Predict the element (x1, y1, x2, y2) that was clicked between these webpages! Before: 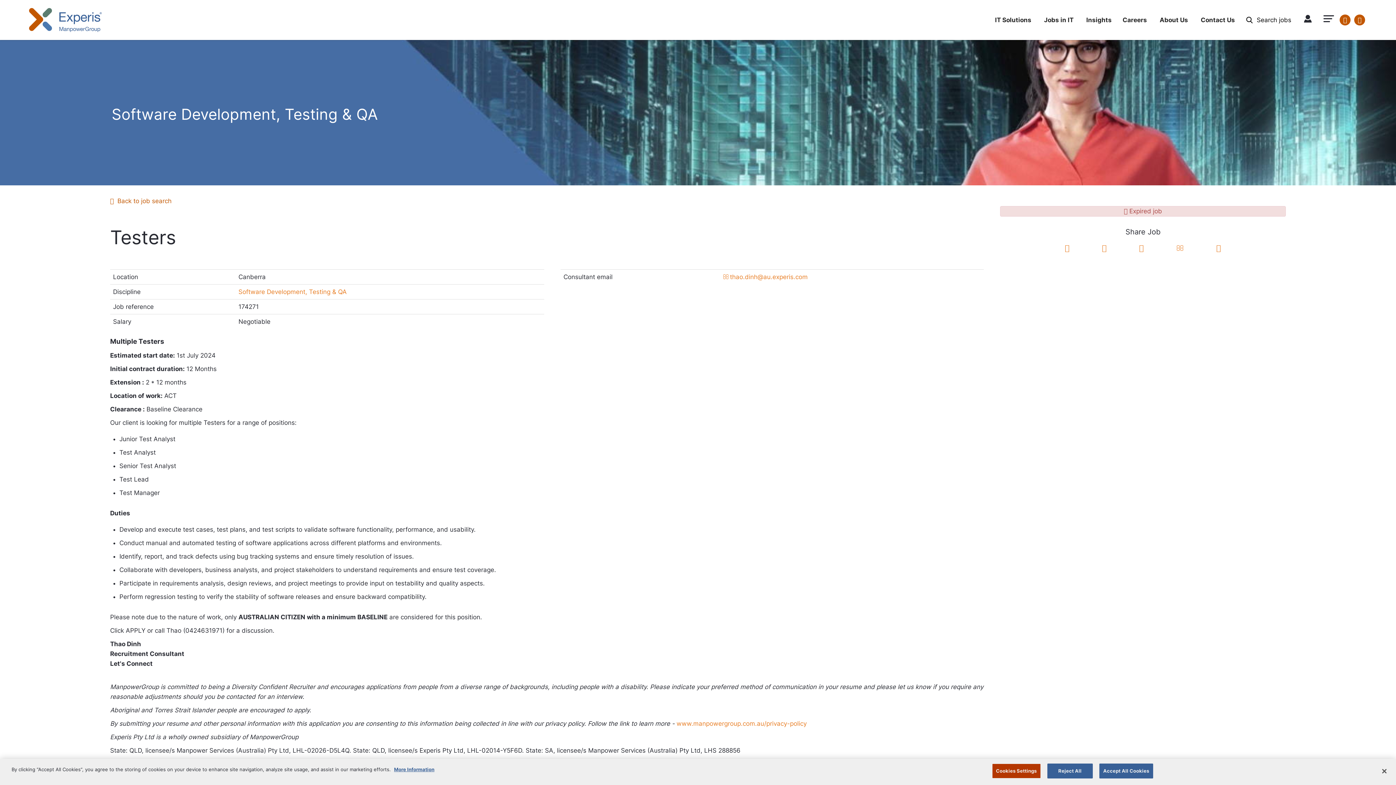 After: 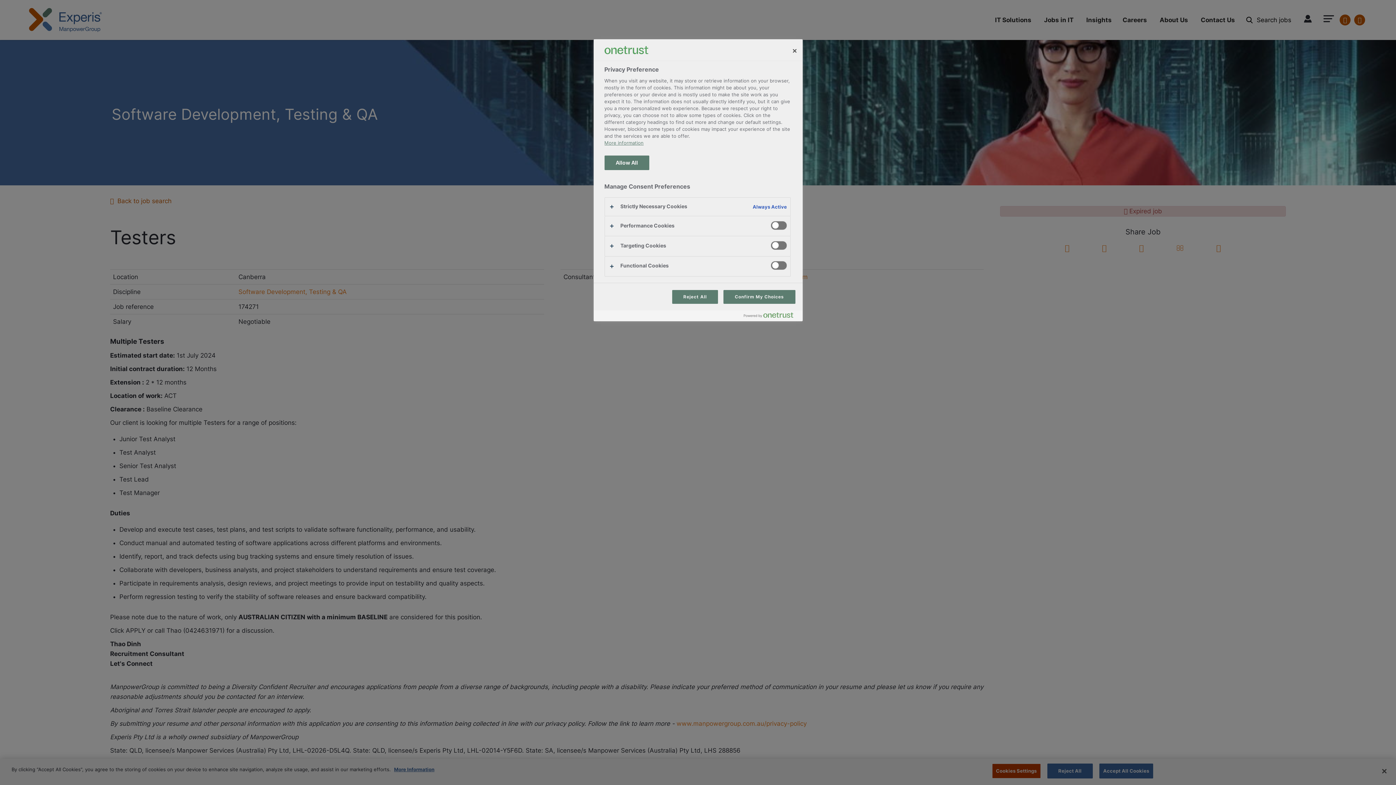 Action: label: Cookies Settings bbox: (992, 764, 1040, 778)